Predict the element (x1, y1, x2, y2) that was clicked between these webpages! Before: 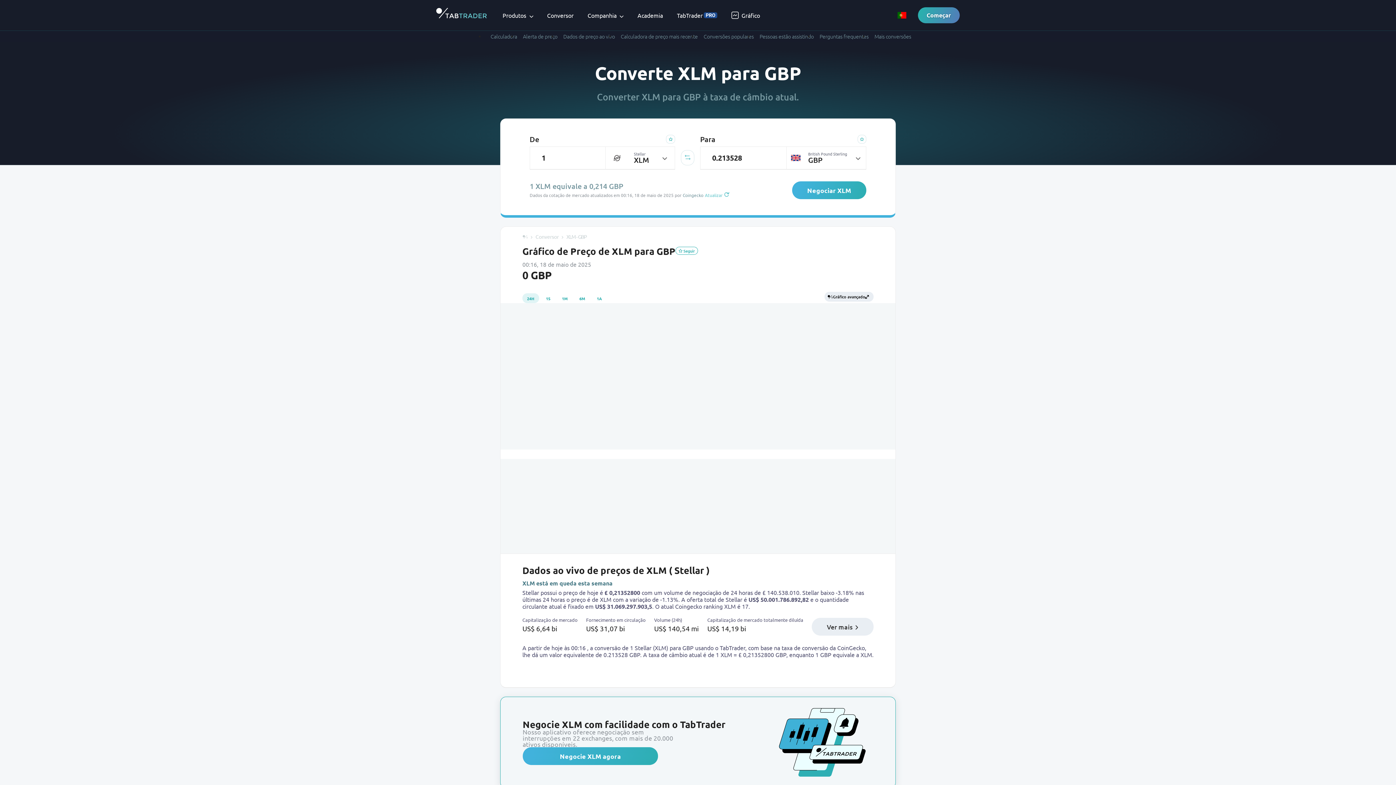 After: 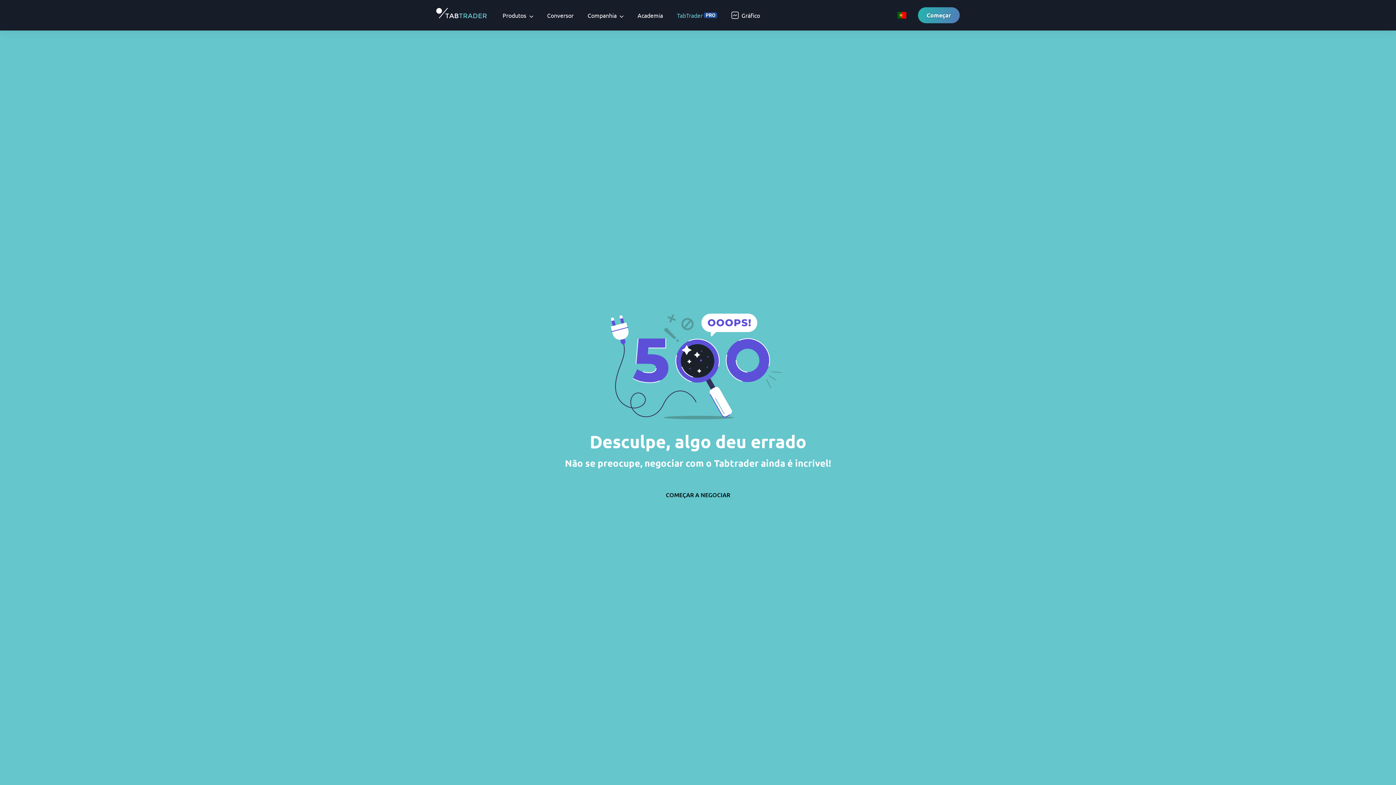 Action: bbox: (677, 12, 717, 18) label: TabTrader